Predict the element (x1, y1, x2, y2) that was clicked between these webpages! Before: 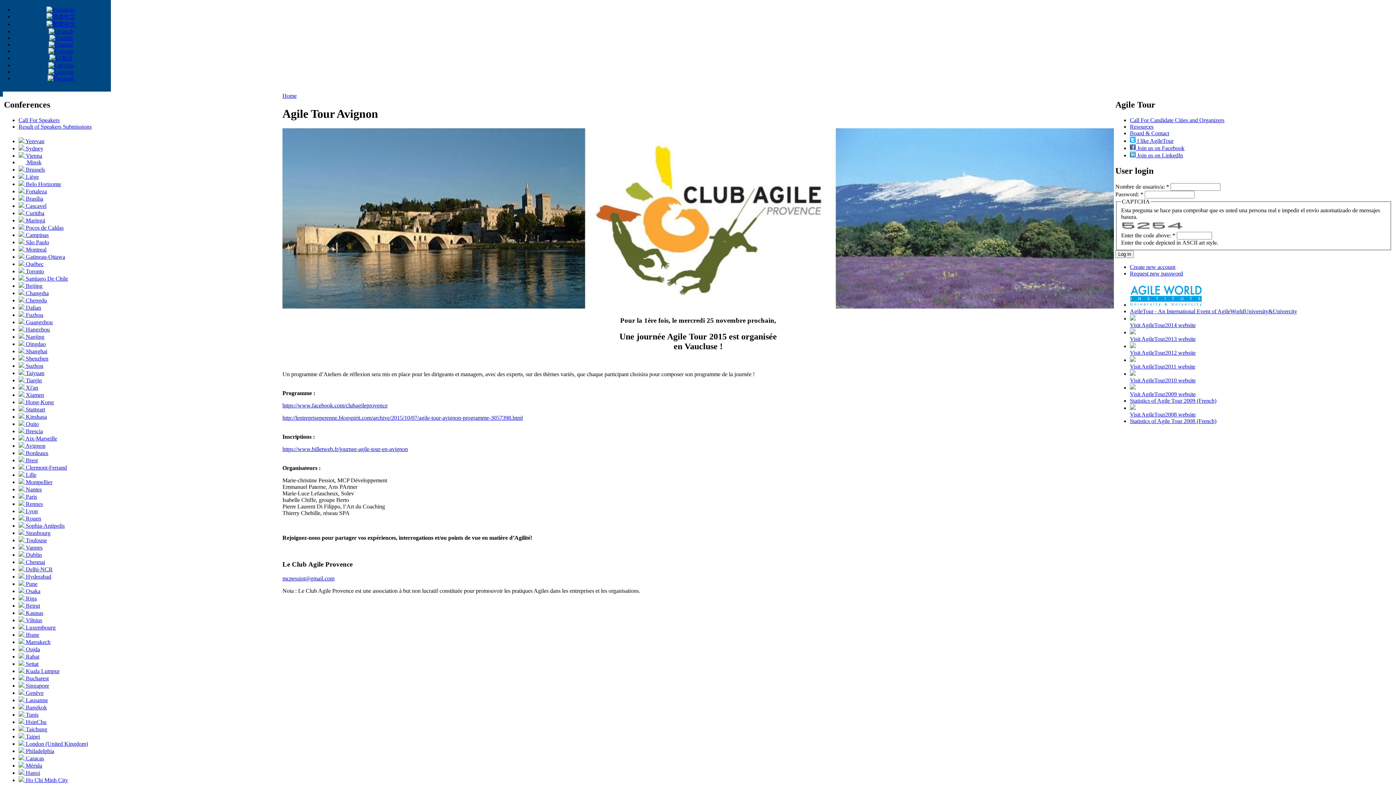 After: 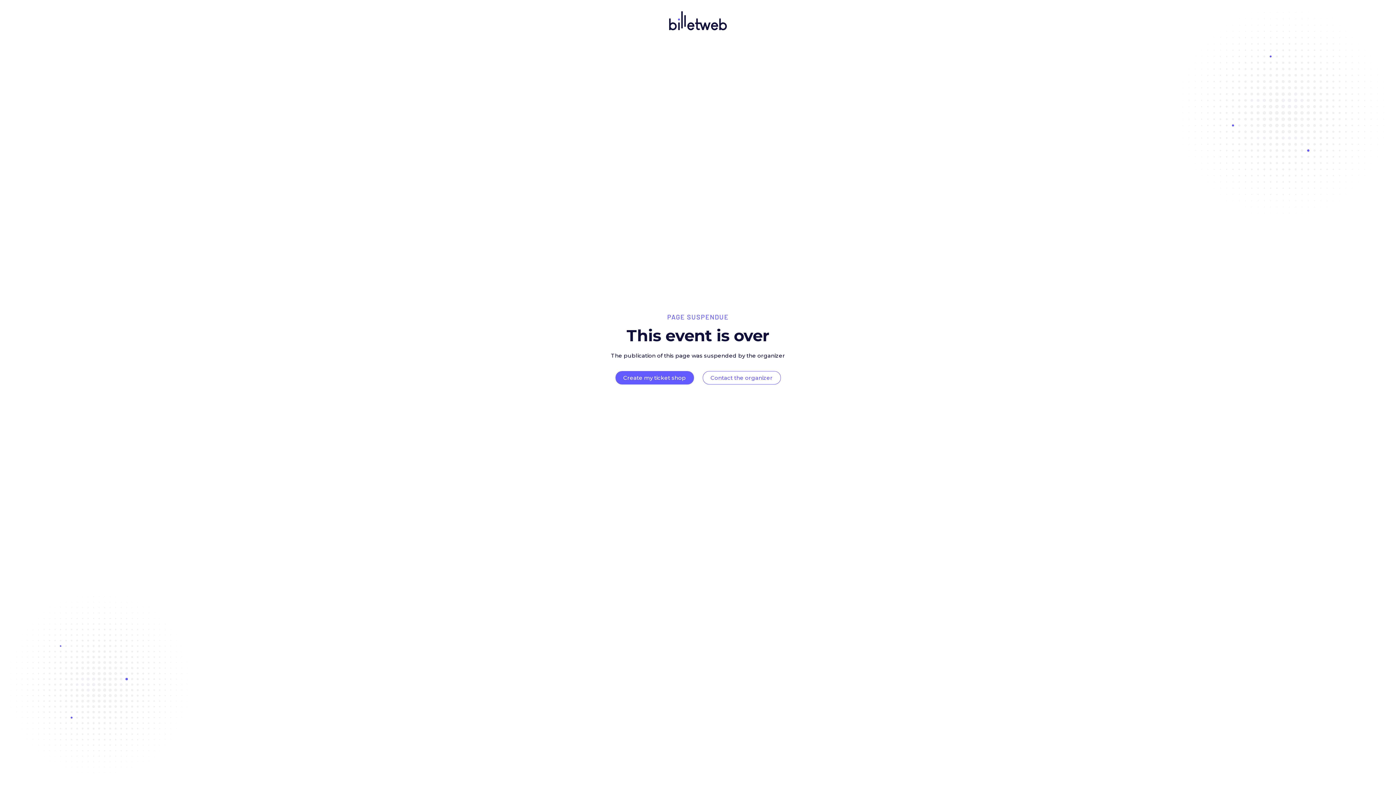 Action: label: https://www.billetweb.fr/journee-agile-tour-en-avignon bbox: (282, 446, 408, 452)